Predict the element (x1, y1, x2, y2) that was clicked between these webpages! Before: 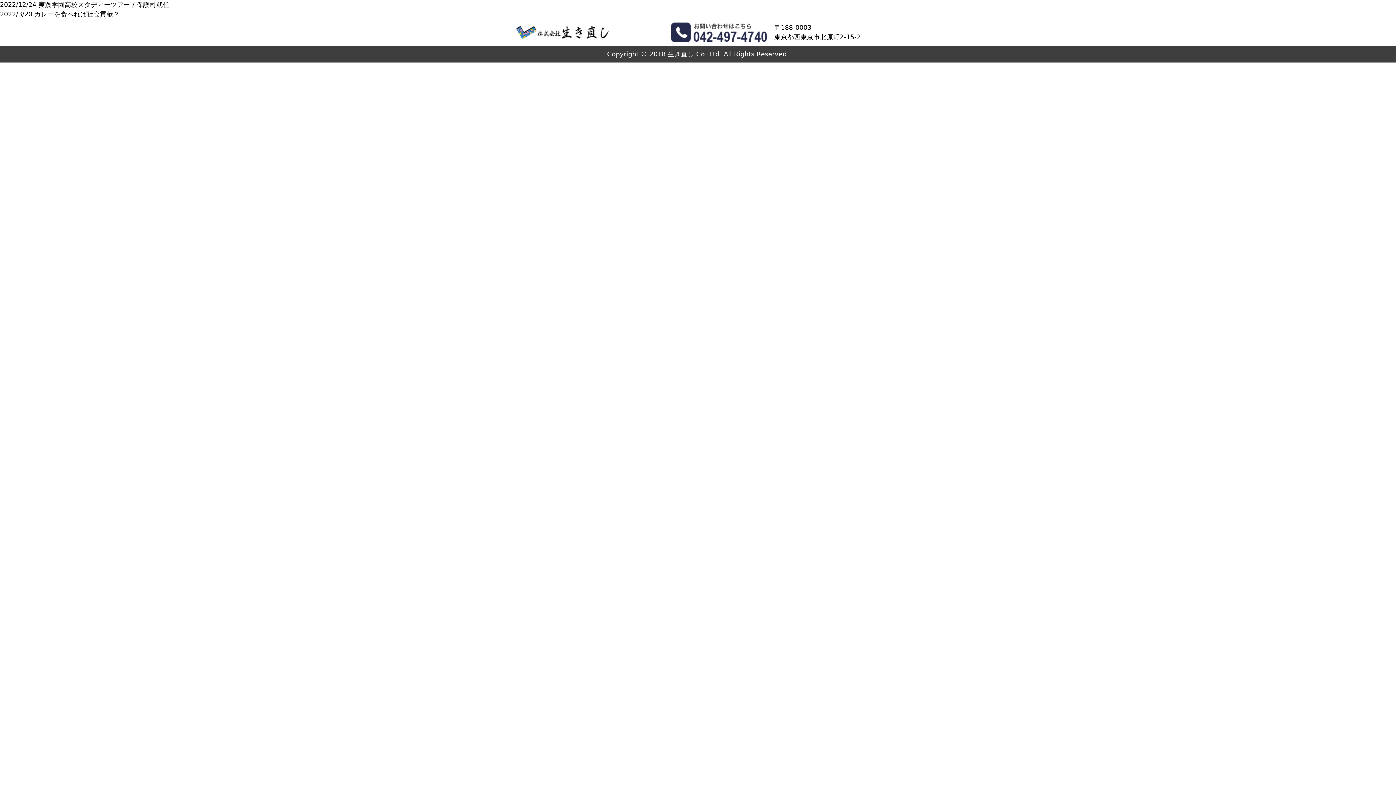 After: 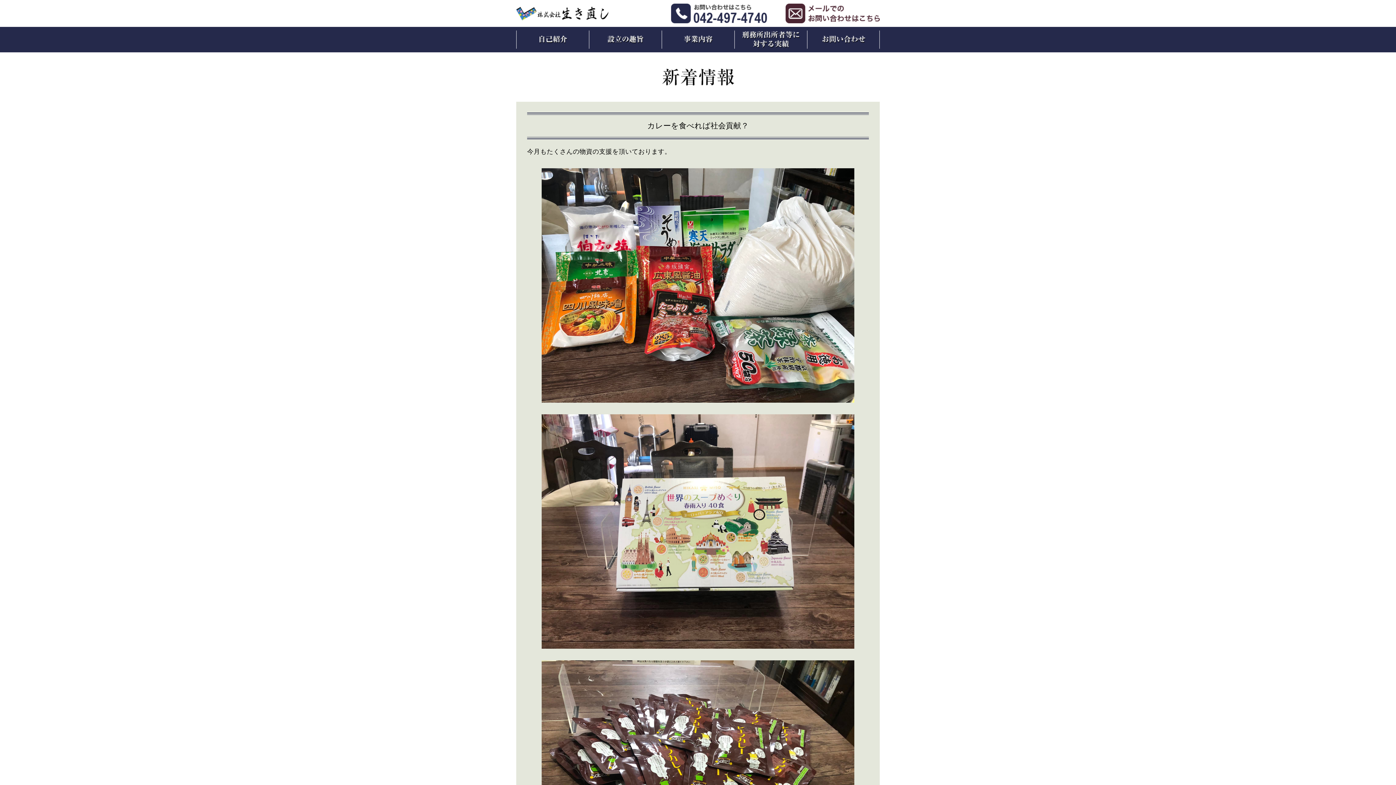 Action: label: カレーを食べれば社会貢献？ bbox: (34, 10, 119, 17)